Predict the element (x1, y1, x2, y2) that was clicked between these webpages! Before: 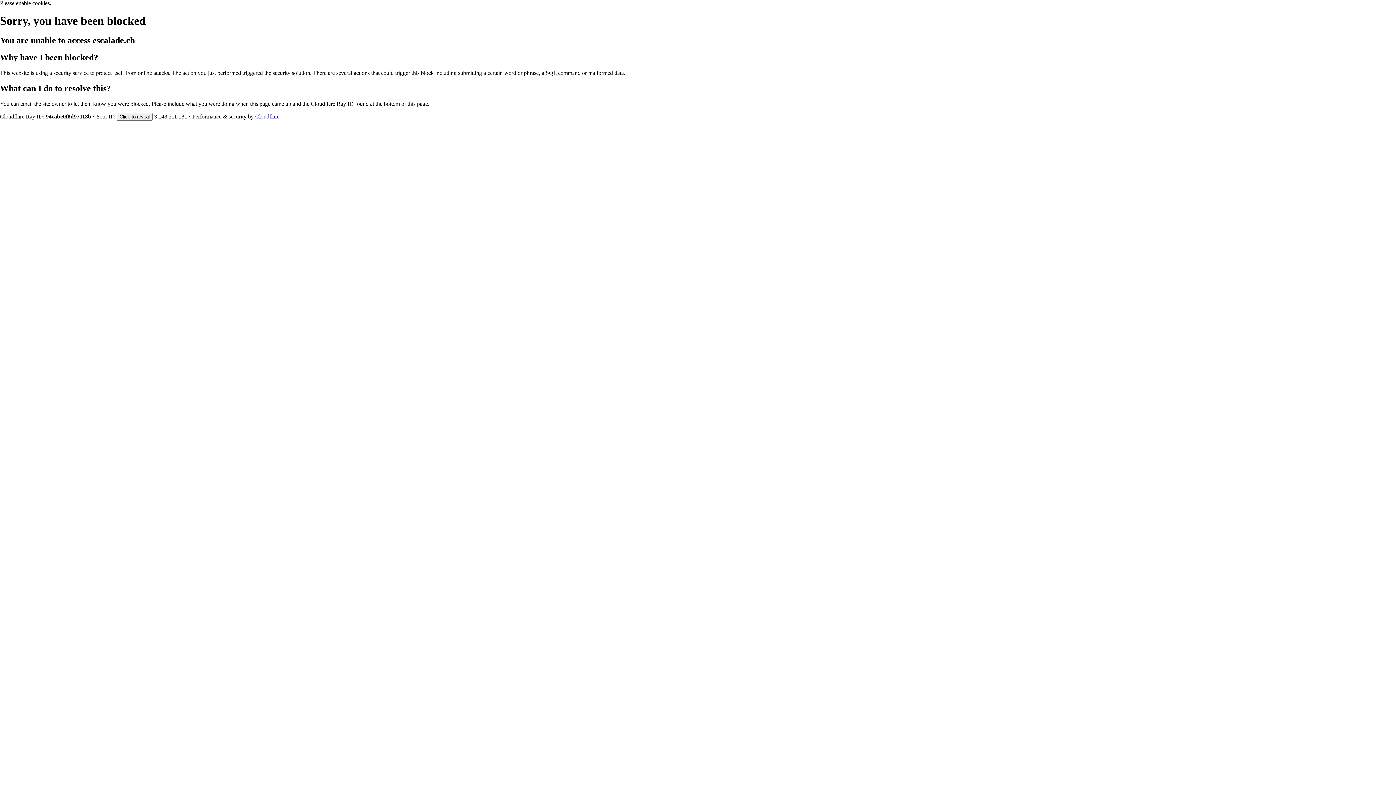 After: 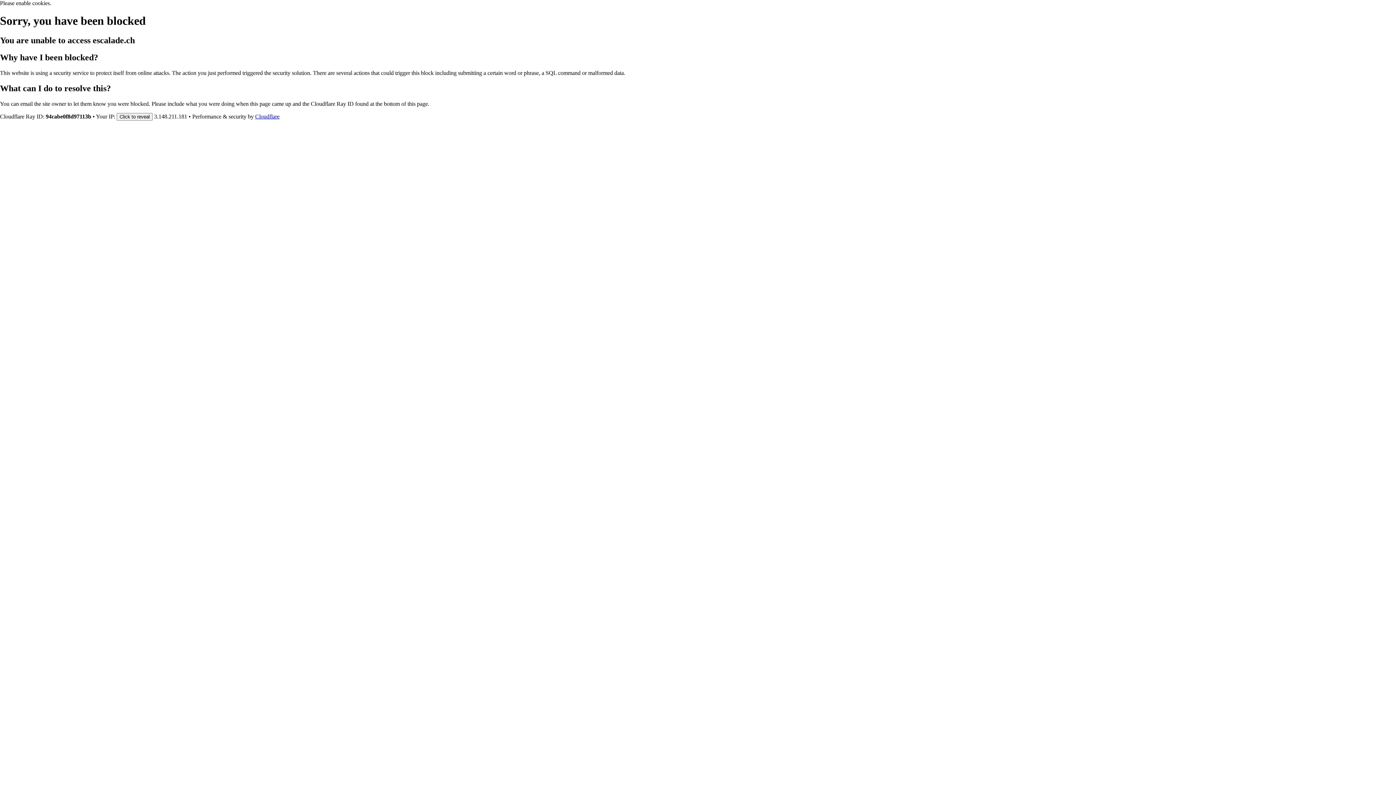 Action: bbox: (255, 113, 279, 119) label: Cloudflare